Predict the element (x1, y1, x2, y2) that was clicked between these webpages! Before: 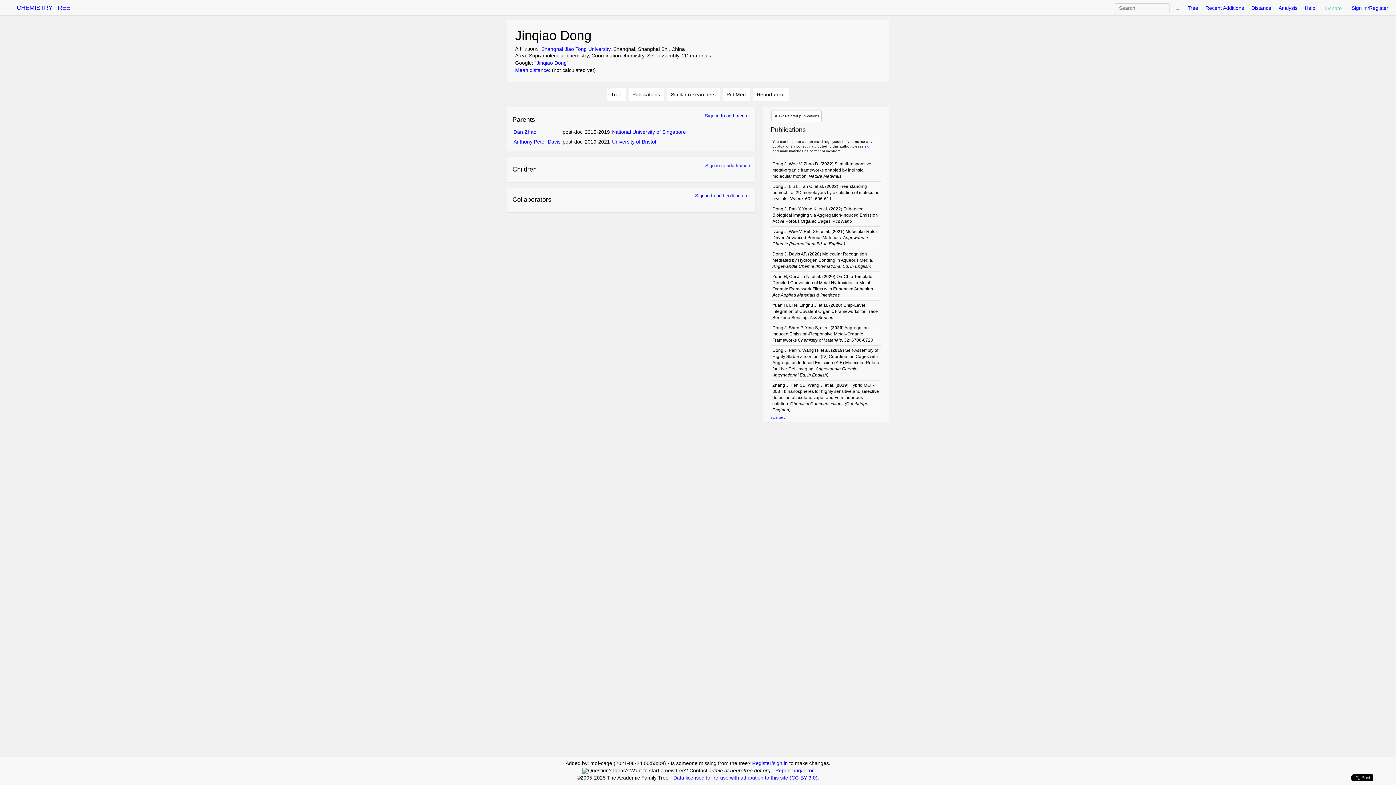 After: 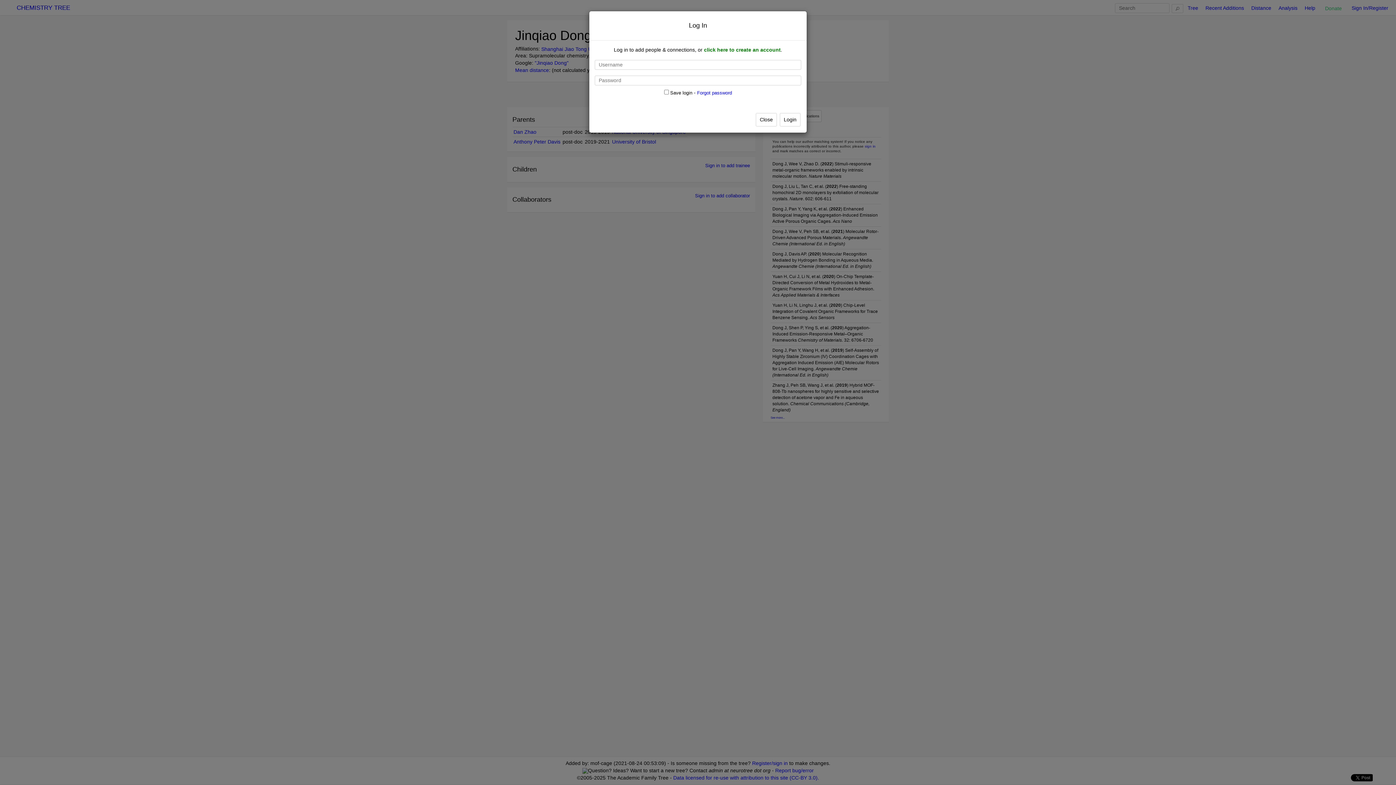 Action: bbox: (705, 162, 750, 169) label: Sign in to add trainee